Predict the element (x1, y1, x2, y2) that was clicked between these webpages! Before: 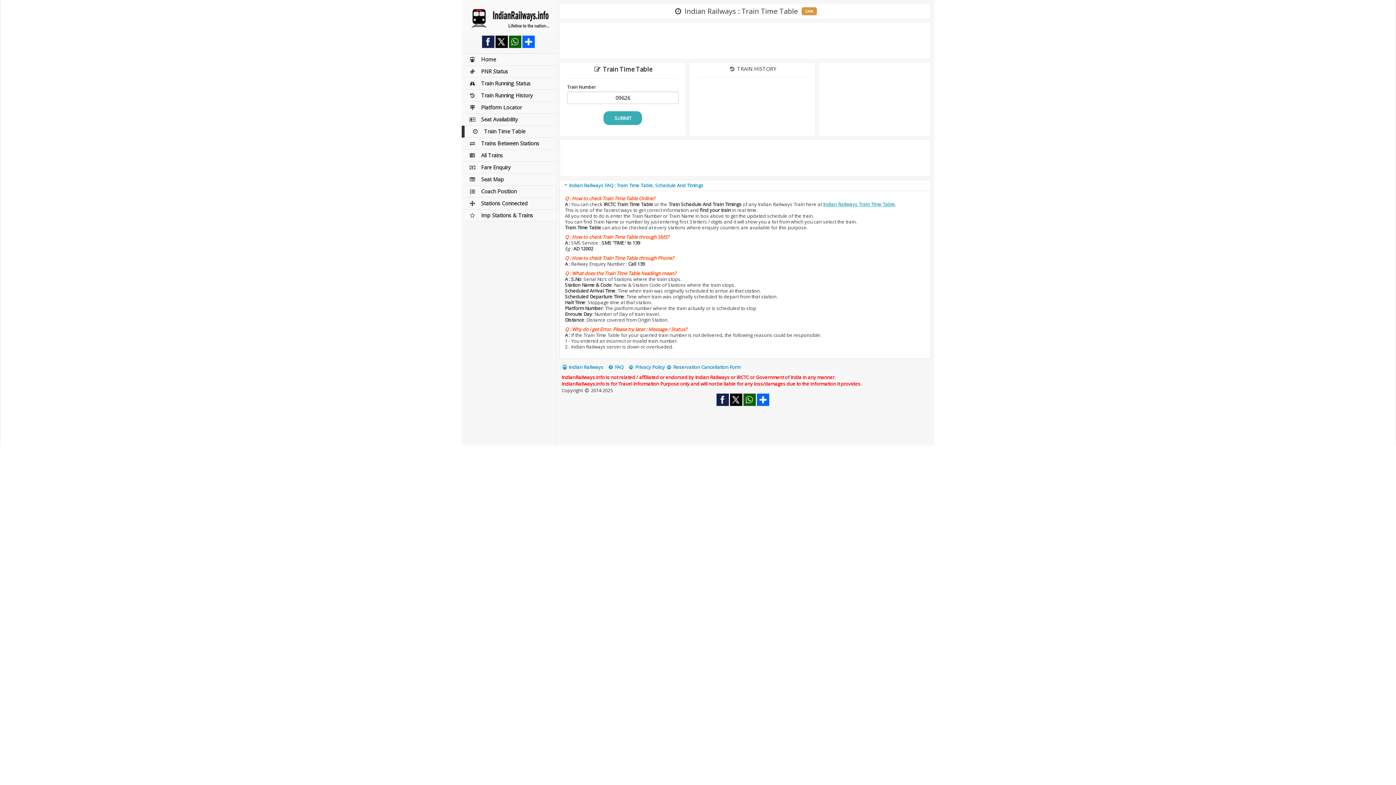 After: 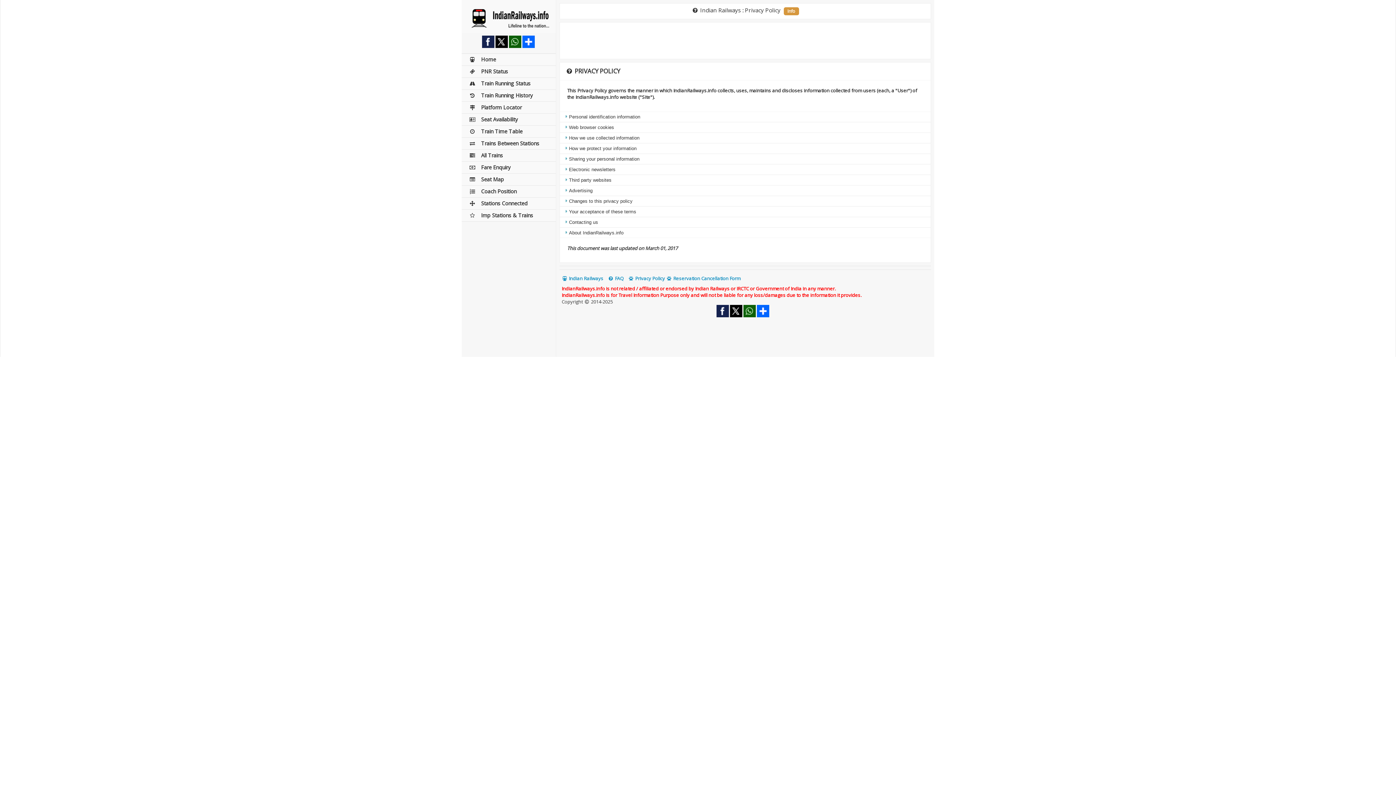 Action: bbox: (628, 364, 665, 370) label:  Privacy Policy